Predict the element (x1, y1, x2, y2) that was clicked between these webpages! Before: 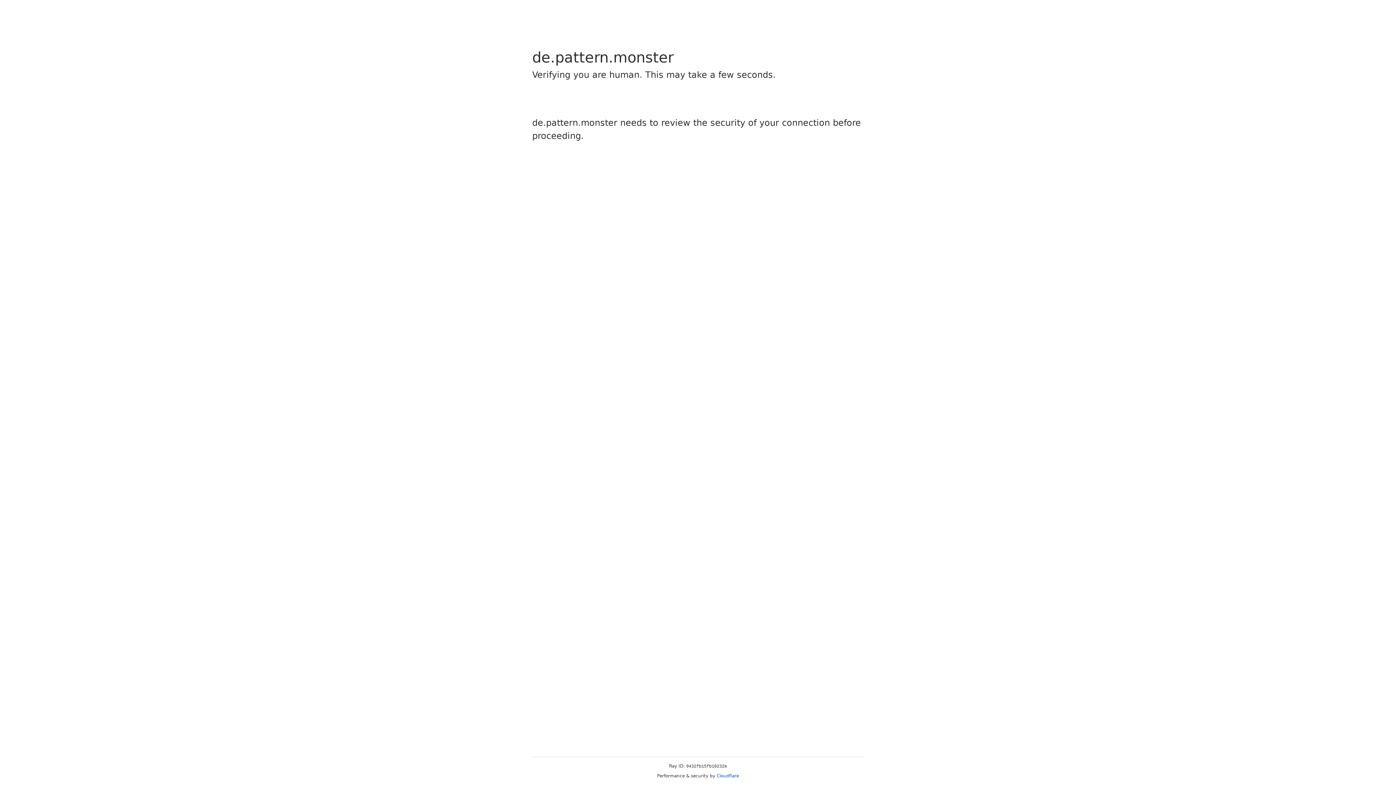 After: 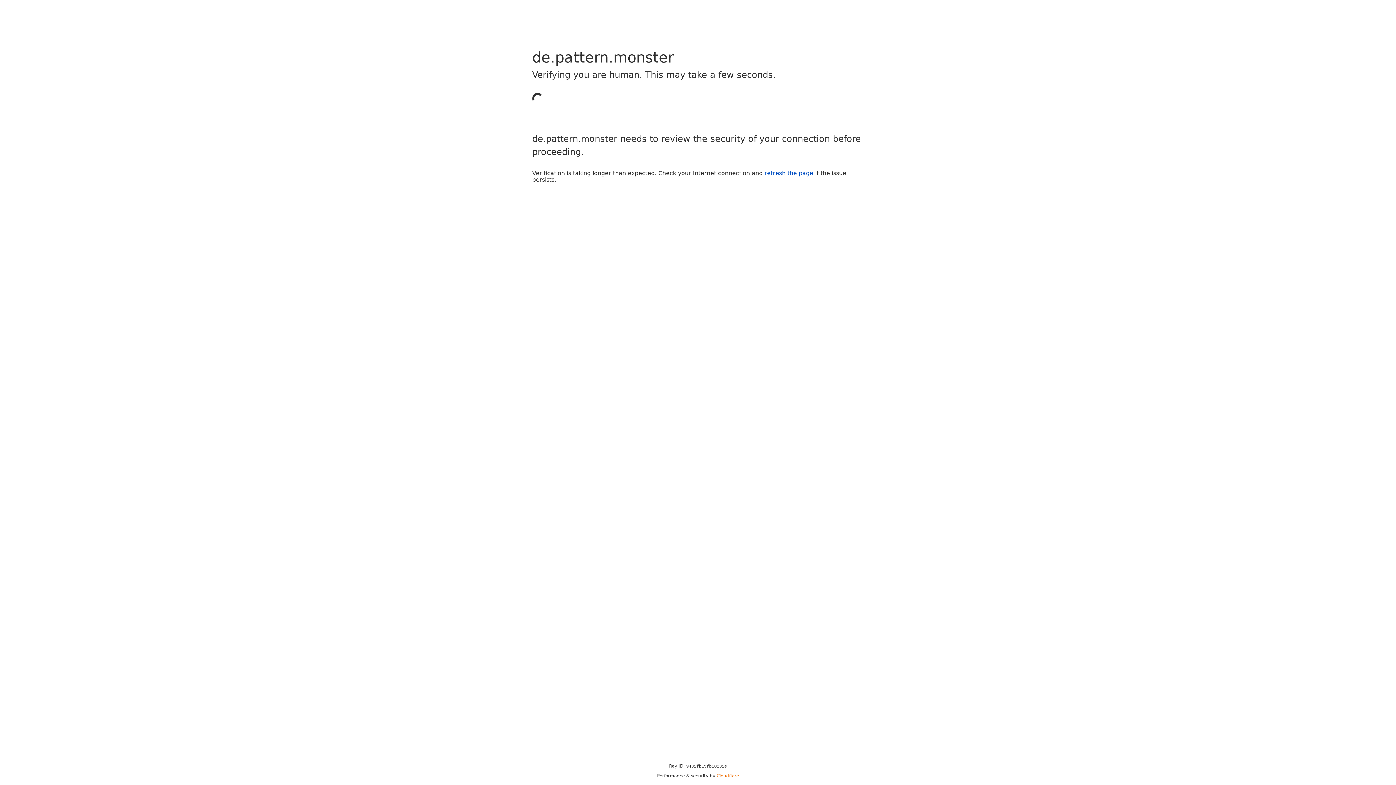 Action: label: Cloudflare bbox: (716, 773, 739, 778)